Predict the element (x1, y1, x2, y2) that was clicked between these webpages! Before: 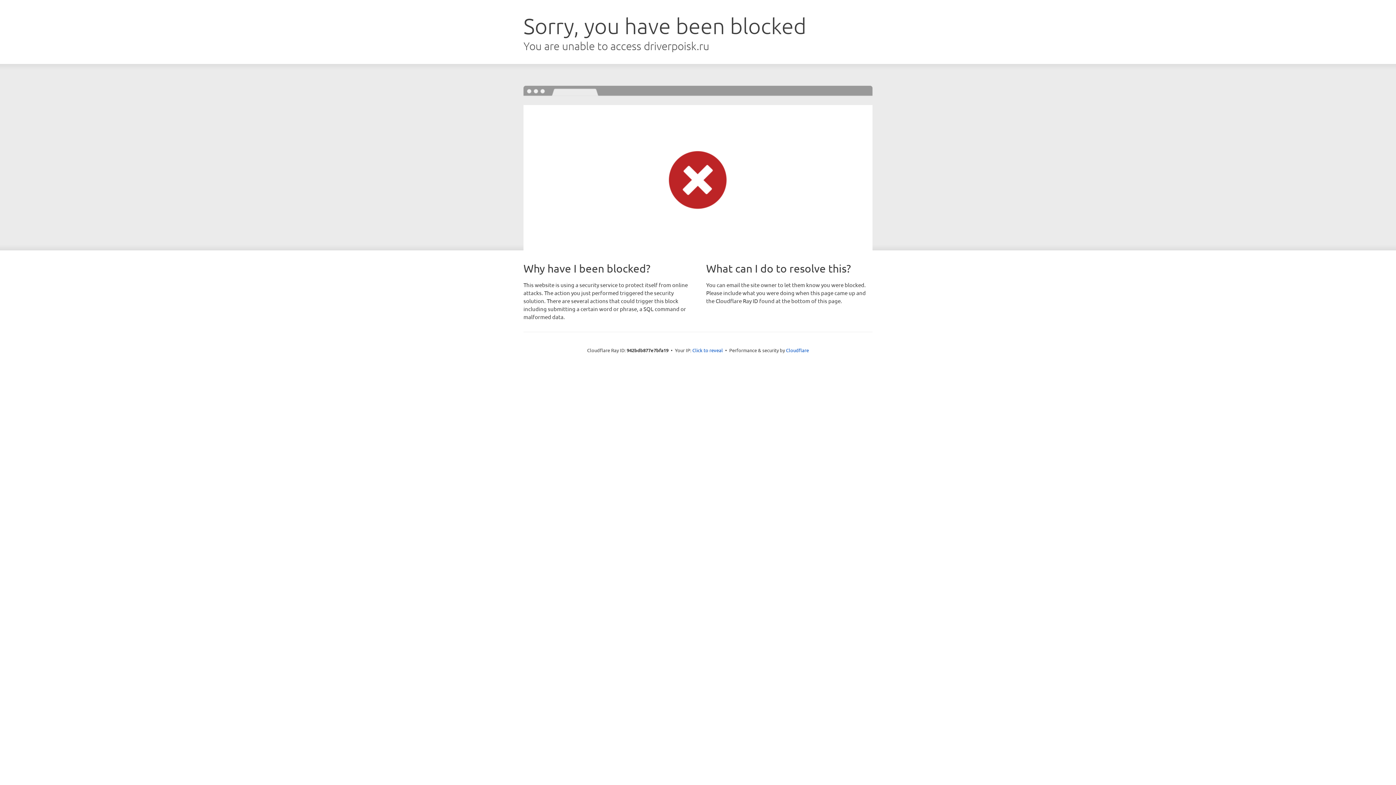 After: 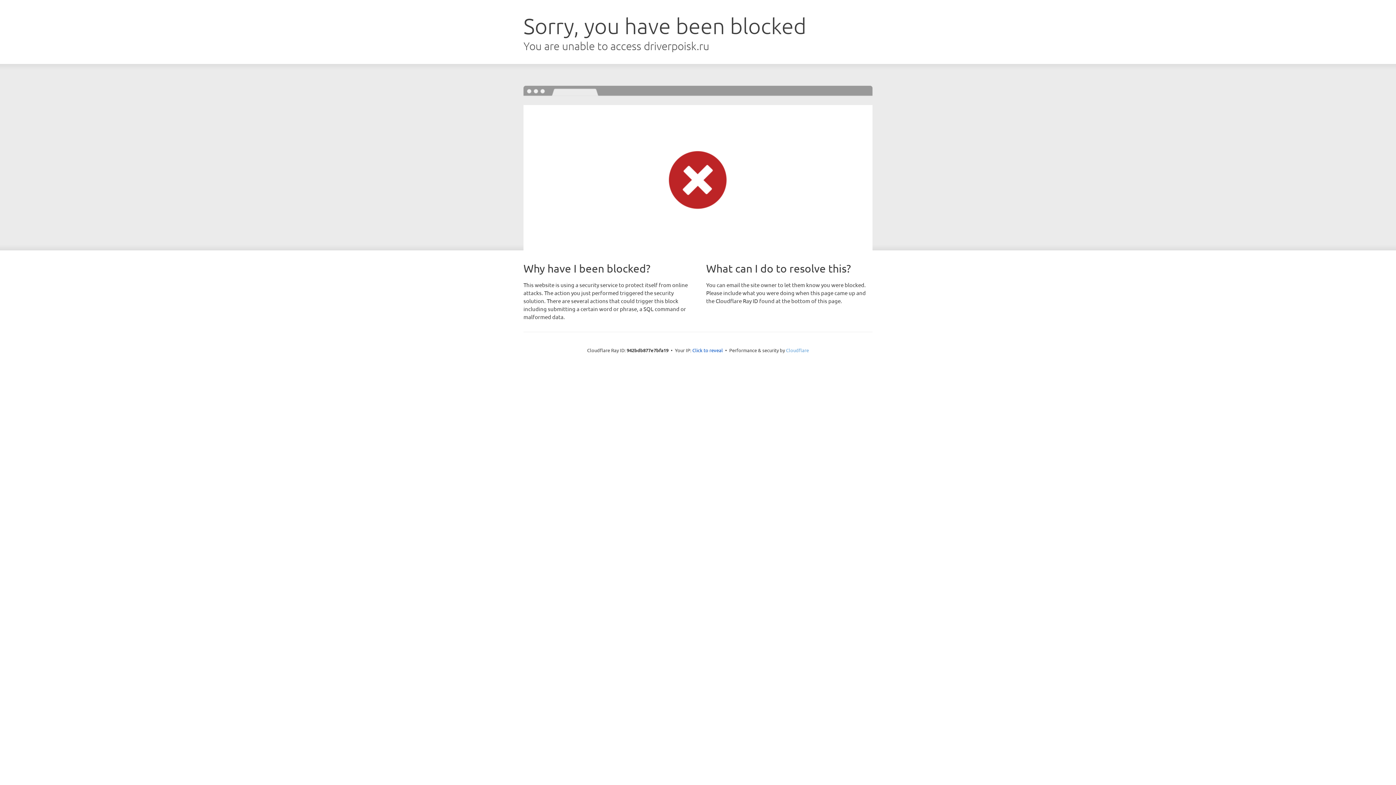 Action: label: Cloudflare bbox: (786, 347, 809, 353)